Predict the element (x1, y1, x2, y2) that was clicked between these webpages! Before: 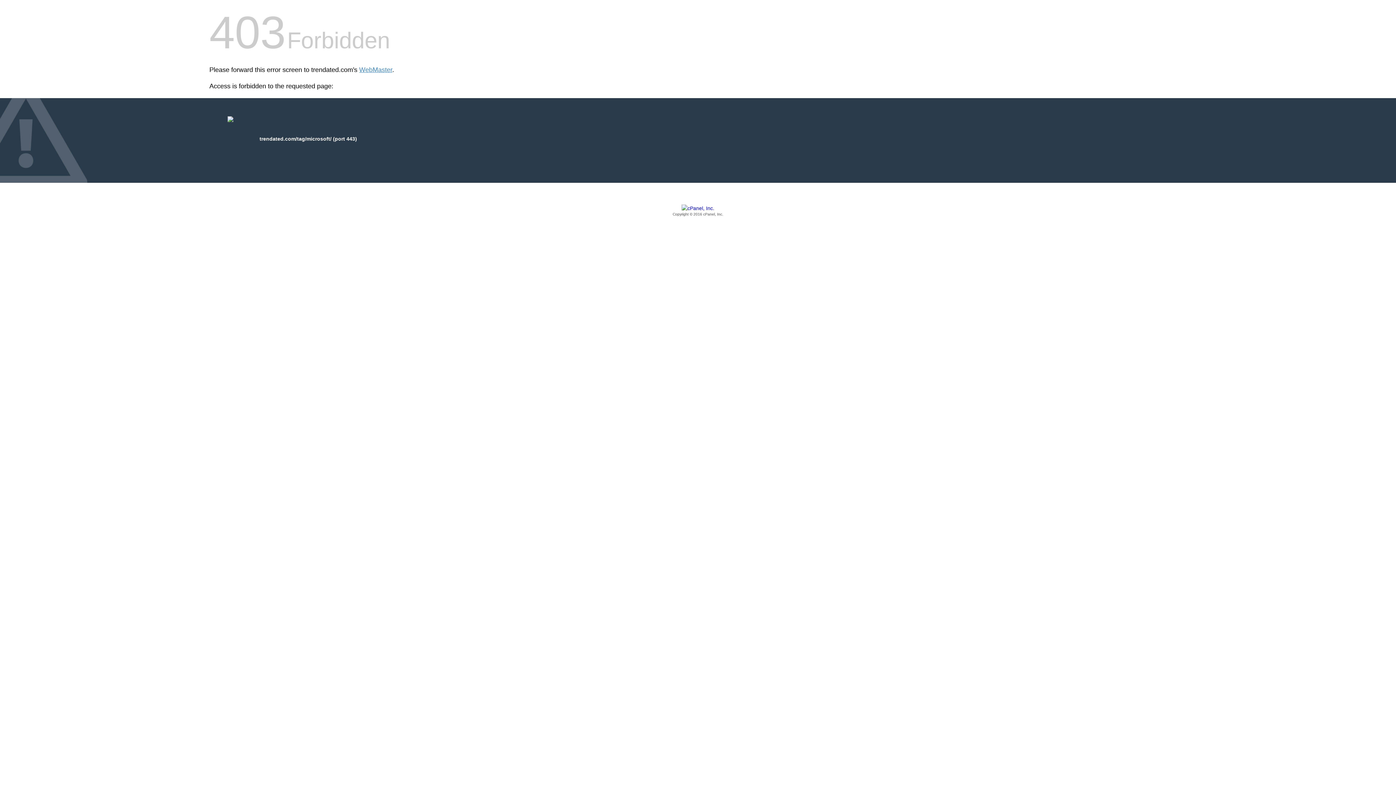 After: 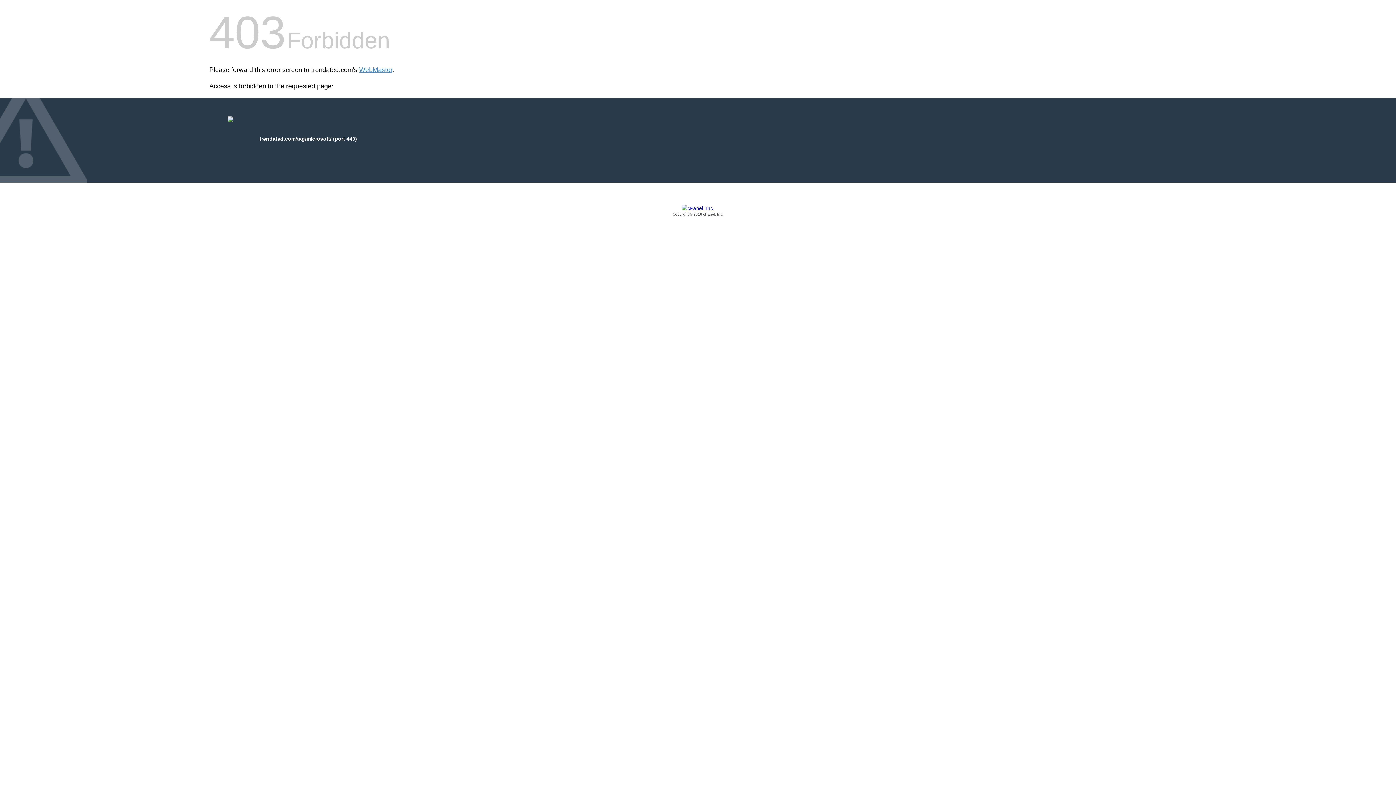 Action: bbox: (209, 205, 1186, 217) label: Copyright © 2016 cPanel, Inc.